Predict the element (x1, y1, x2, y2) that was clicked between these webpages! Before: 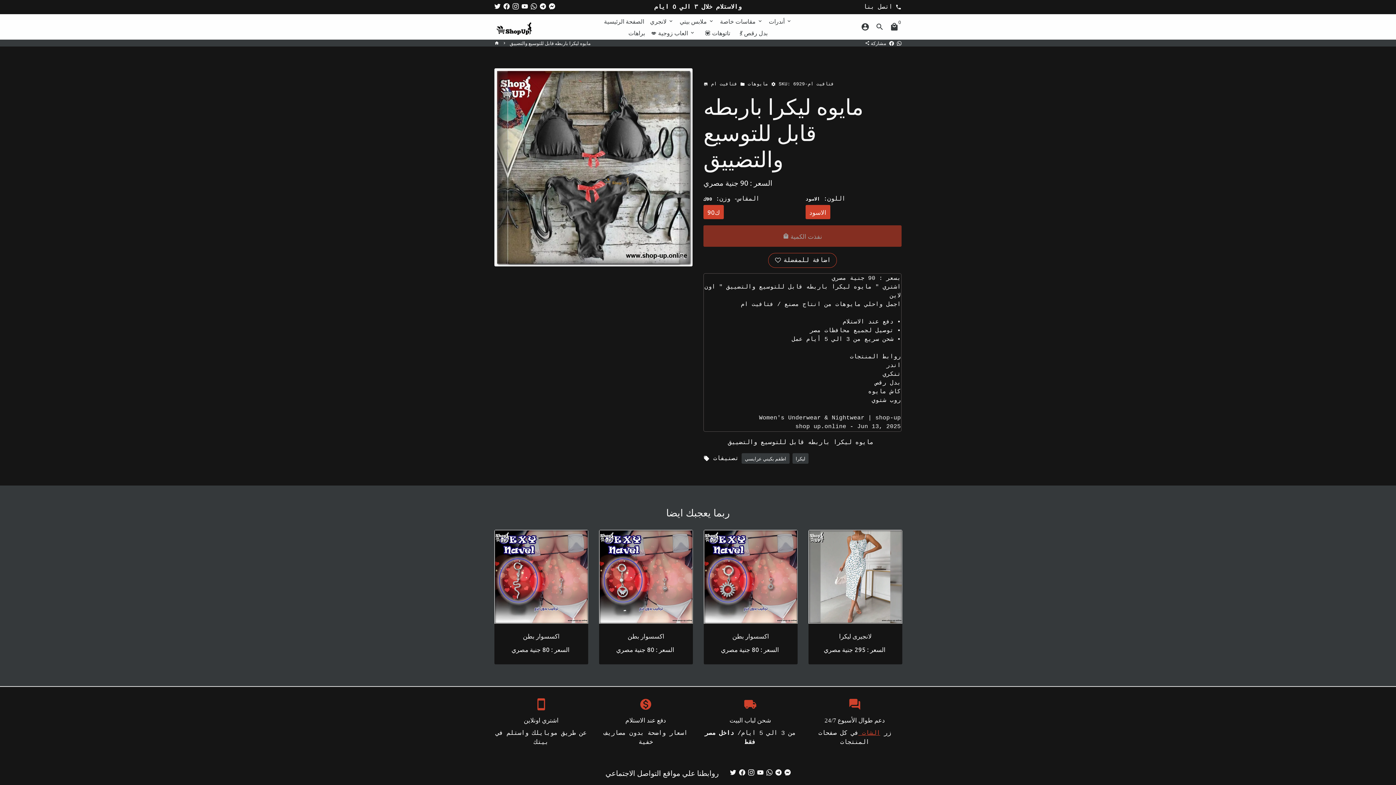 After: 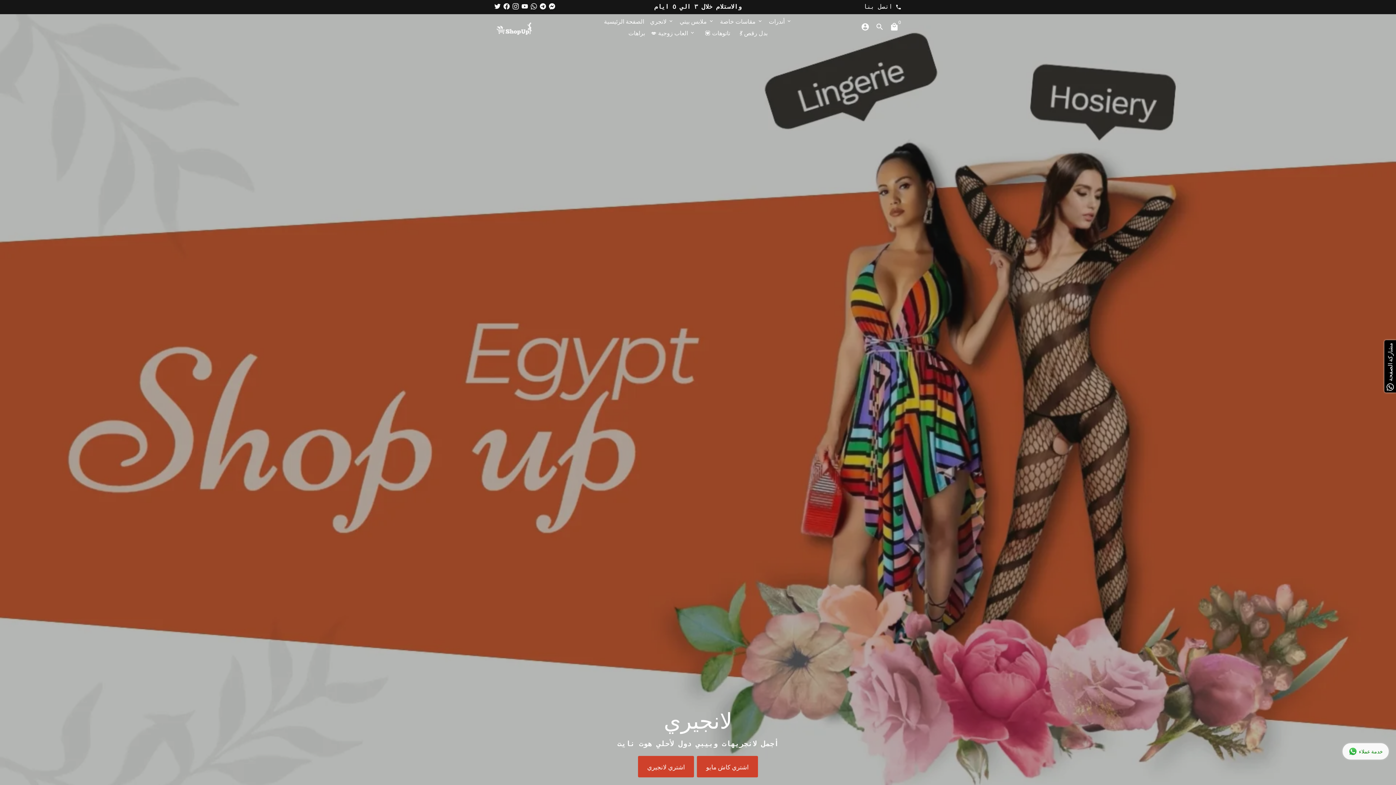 Action: bbox: (601, 15, 647, 26) label: الصفحة الرئيسية